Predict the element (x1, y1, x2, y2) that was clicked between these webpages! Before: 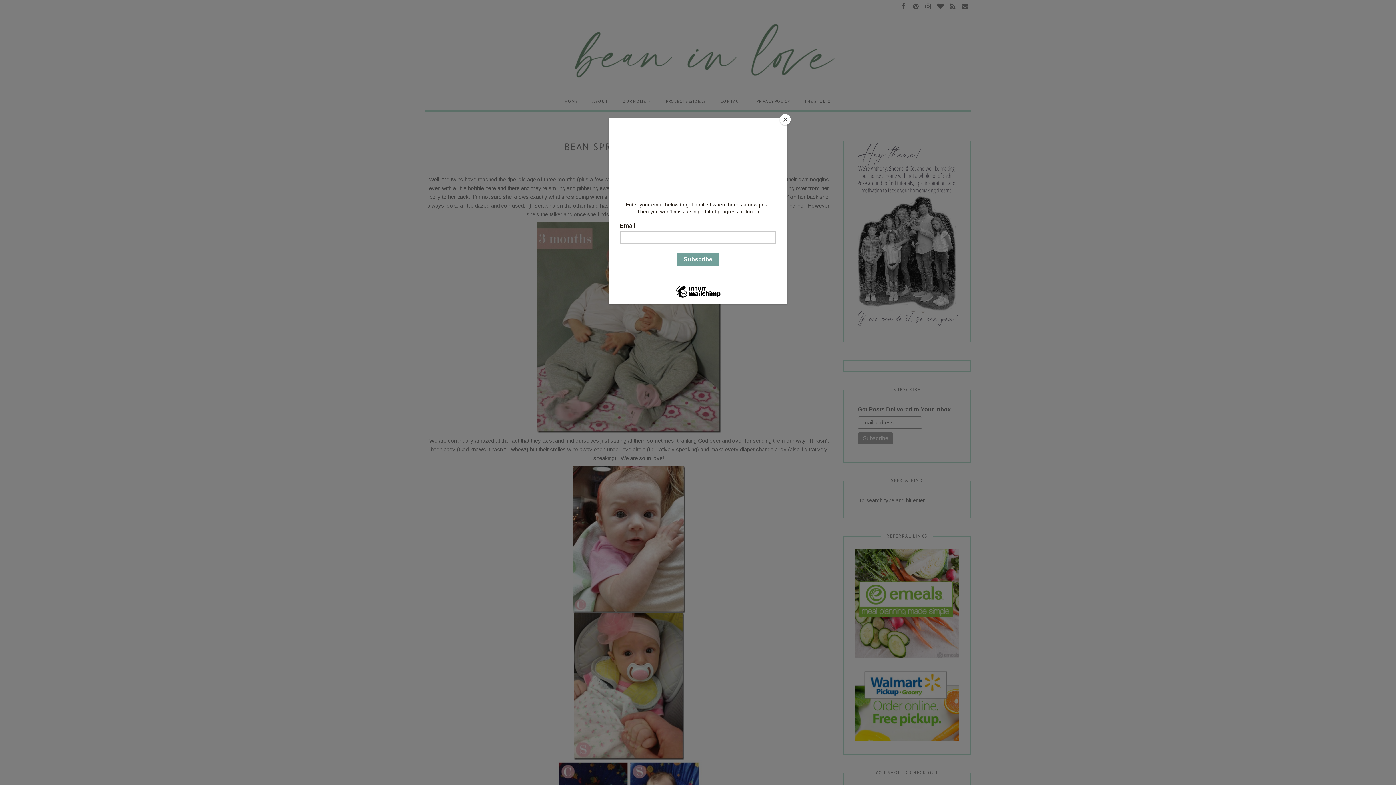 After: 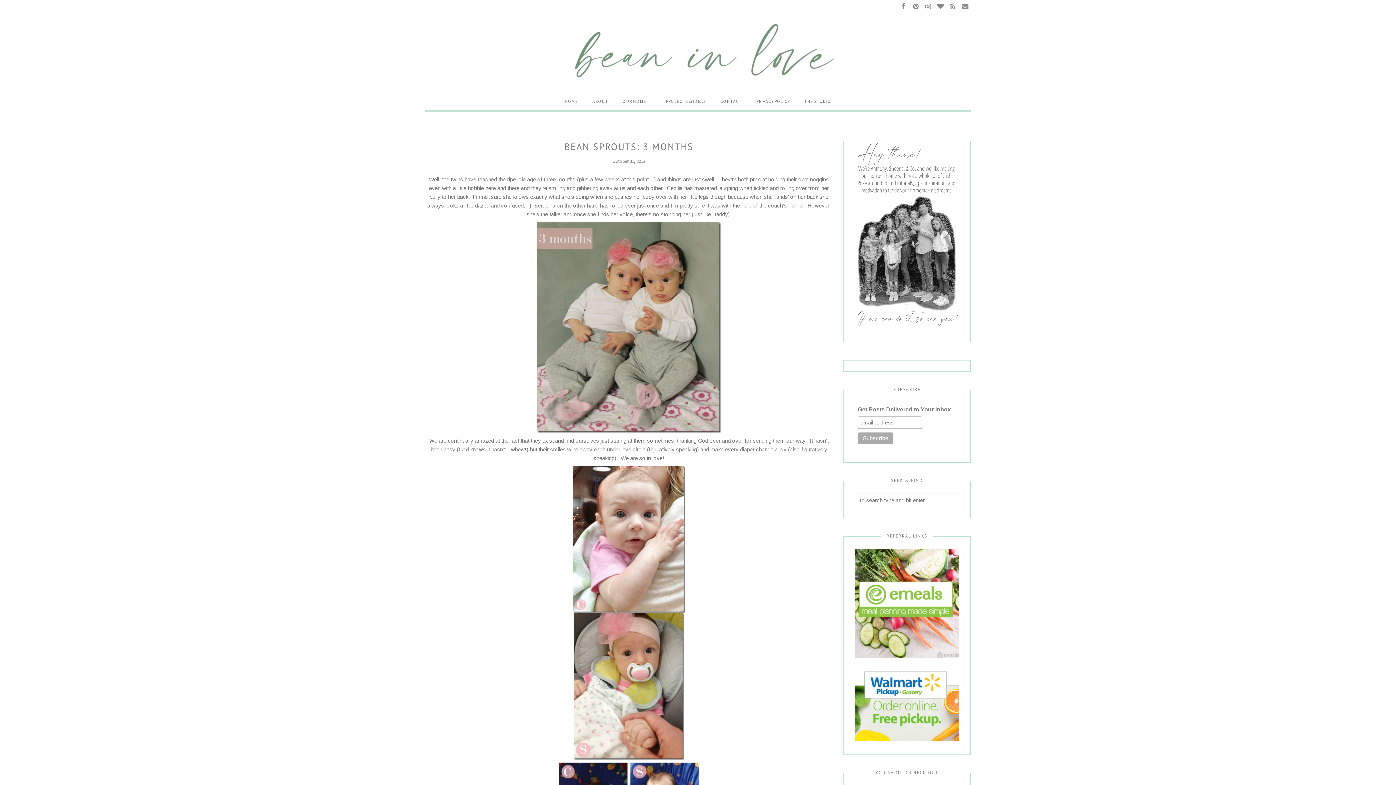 Action: label: Close bbox: (780, 114, 790, 125)